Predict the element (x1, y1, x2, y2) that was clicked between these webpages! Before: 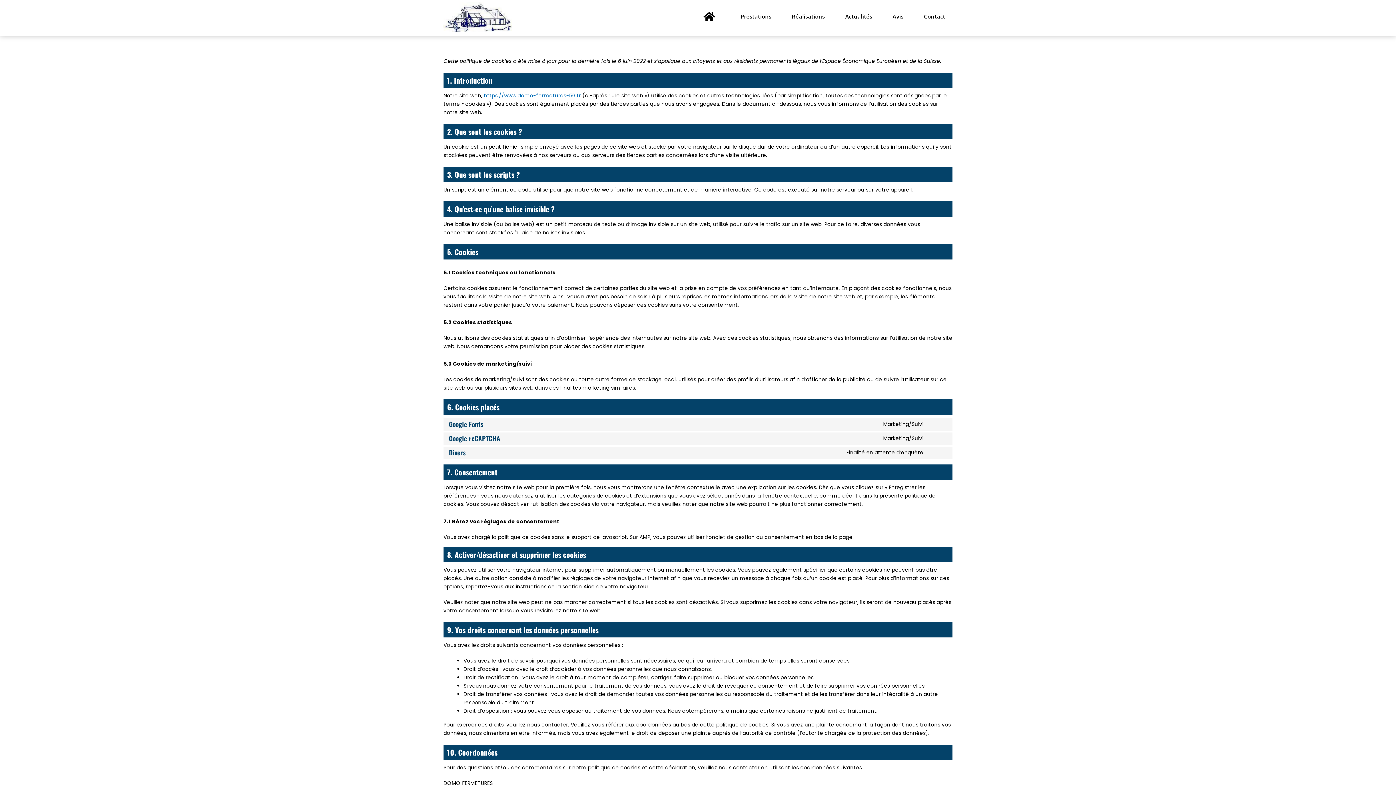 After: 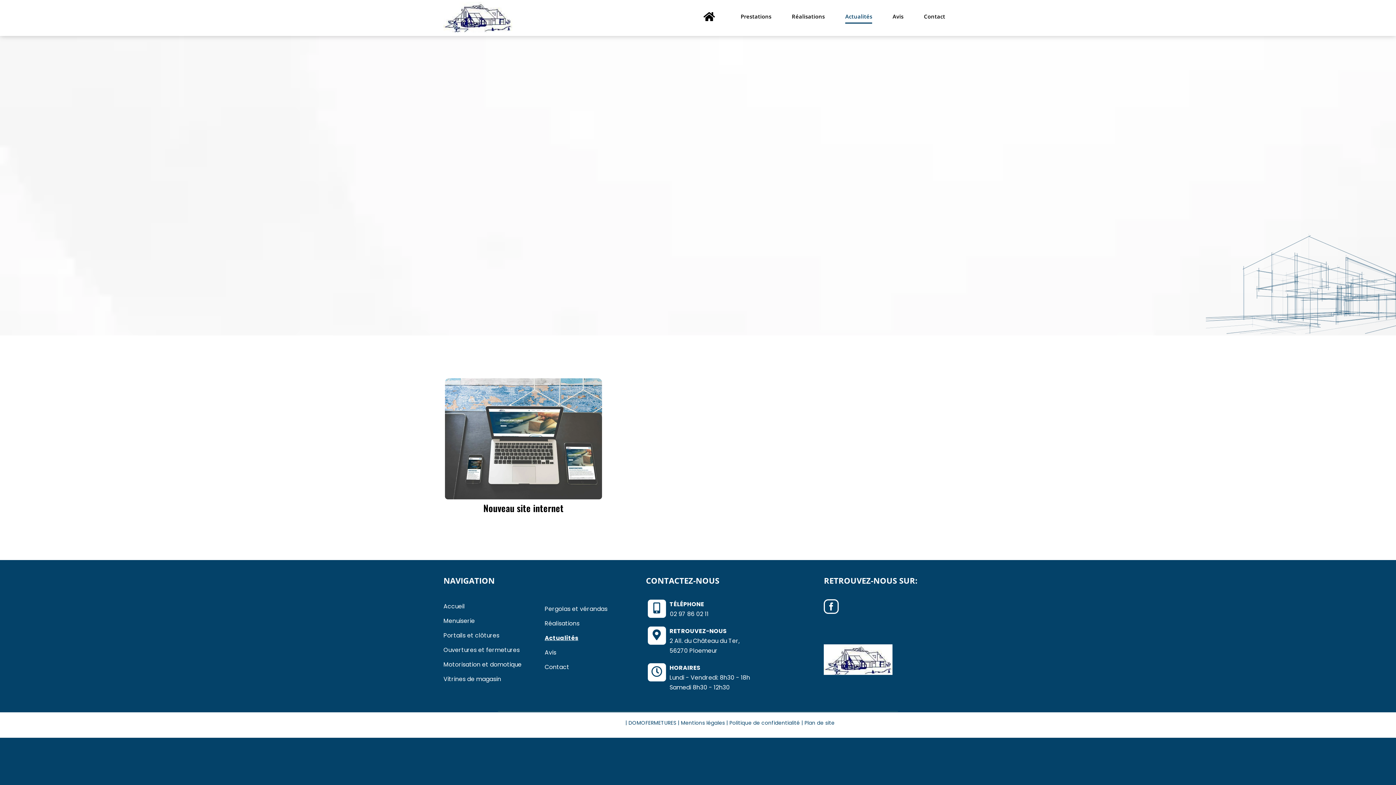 Action: label: Actualités bbox: (845, 7, 872, 25)